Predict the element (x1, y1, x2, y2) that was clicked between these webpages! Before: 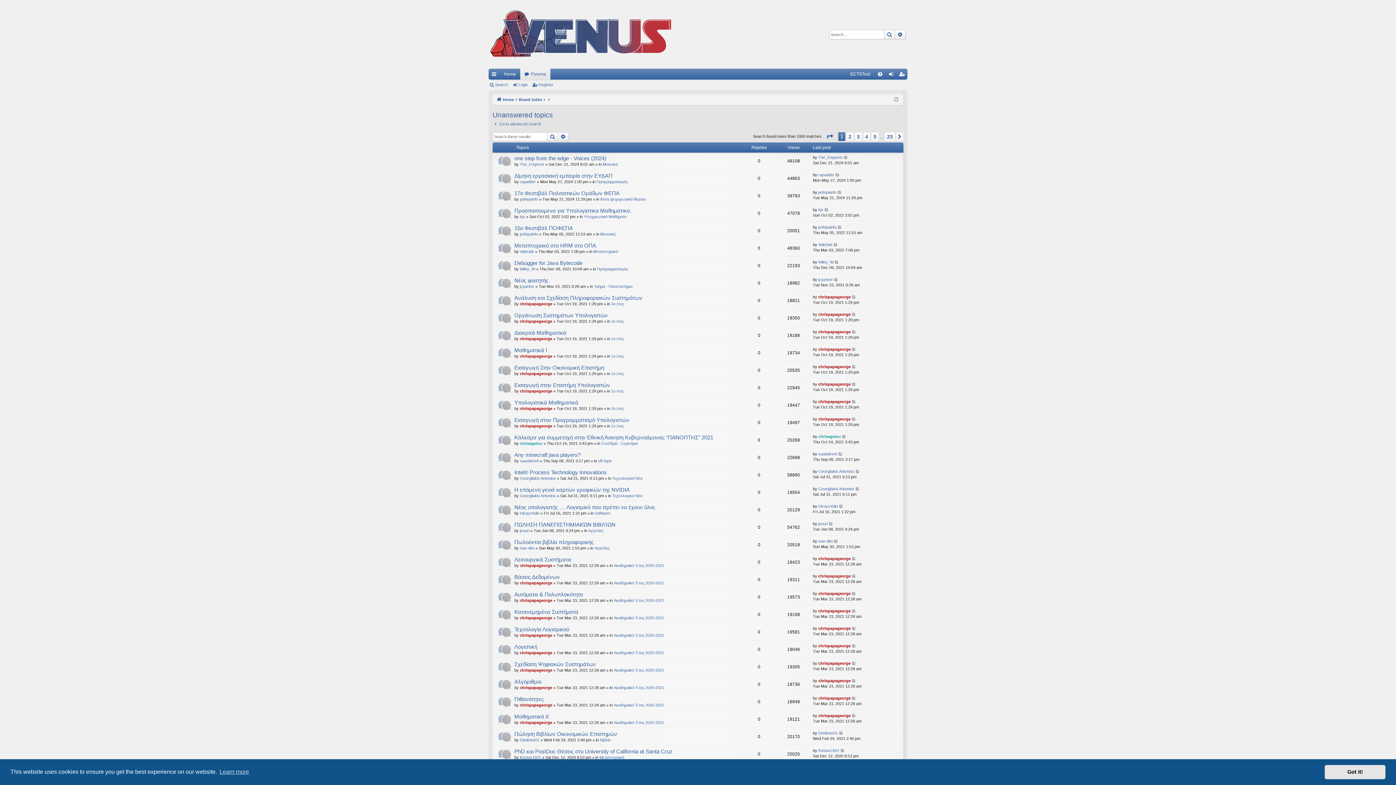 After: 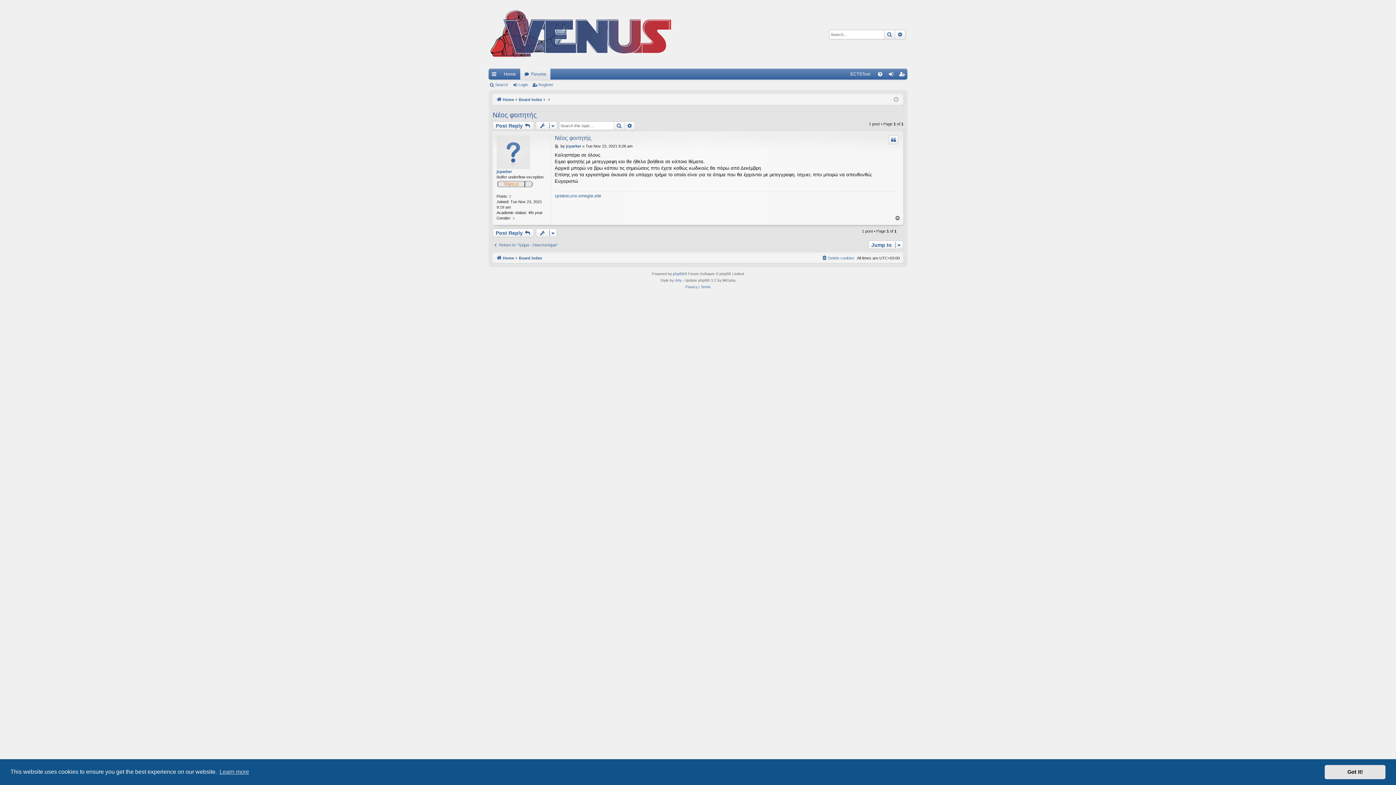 Action: label: Νέος φοιτητής bbox: (514, 277, 548, 284)